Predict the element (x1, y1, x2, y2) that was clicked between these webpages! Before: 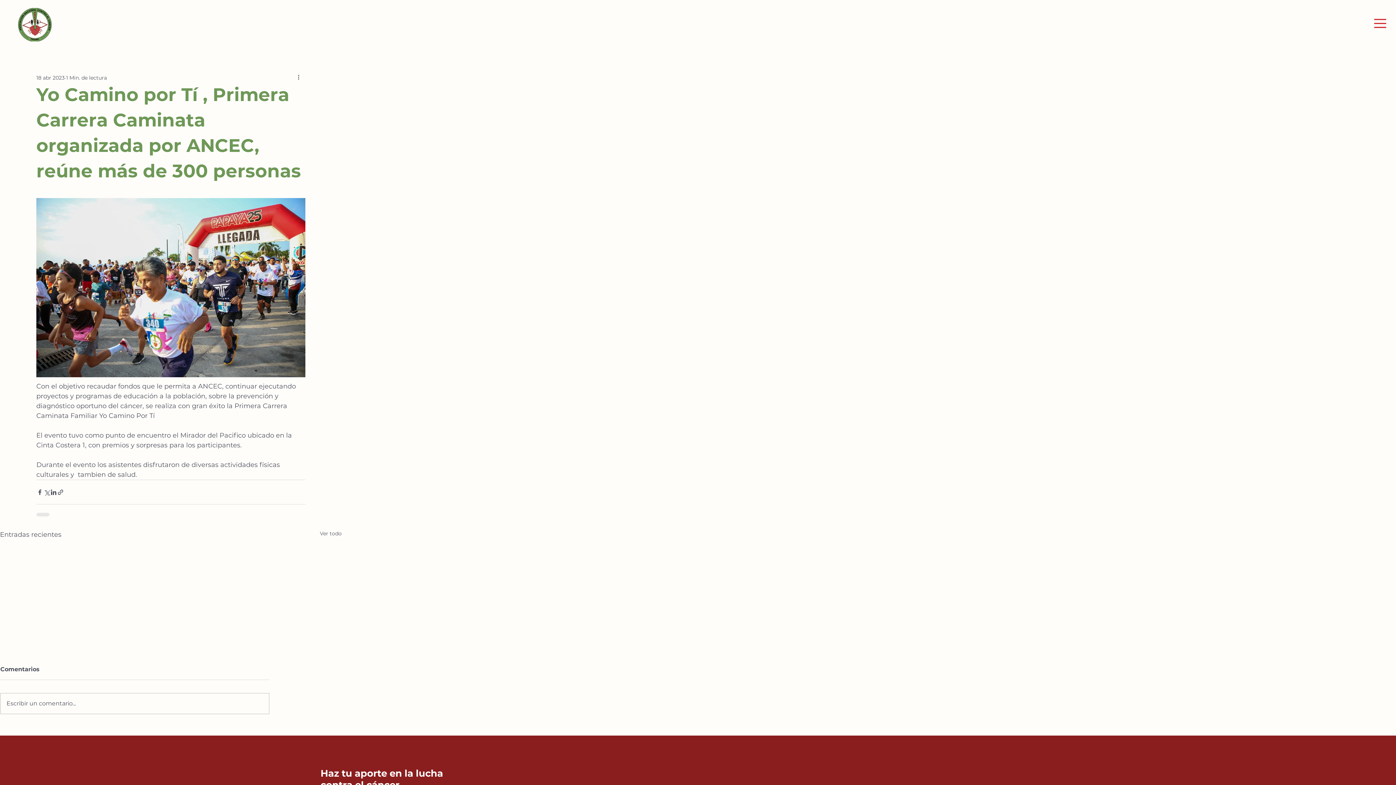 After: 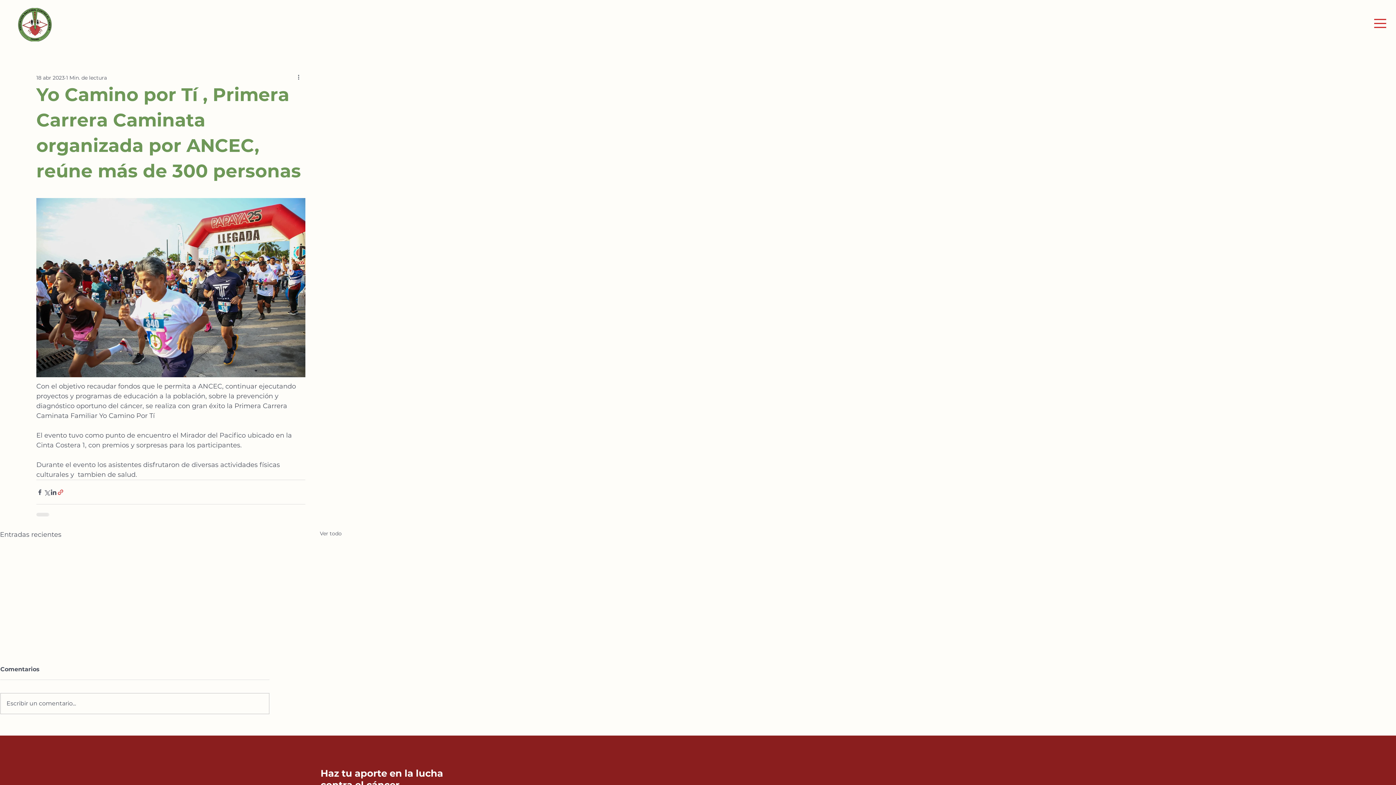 Action: bbox: (57, 488, 64, 495) label: Compartir a través de un enlace